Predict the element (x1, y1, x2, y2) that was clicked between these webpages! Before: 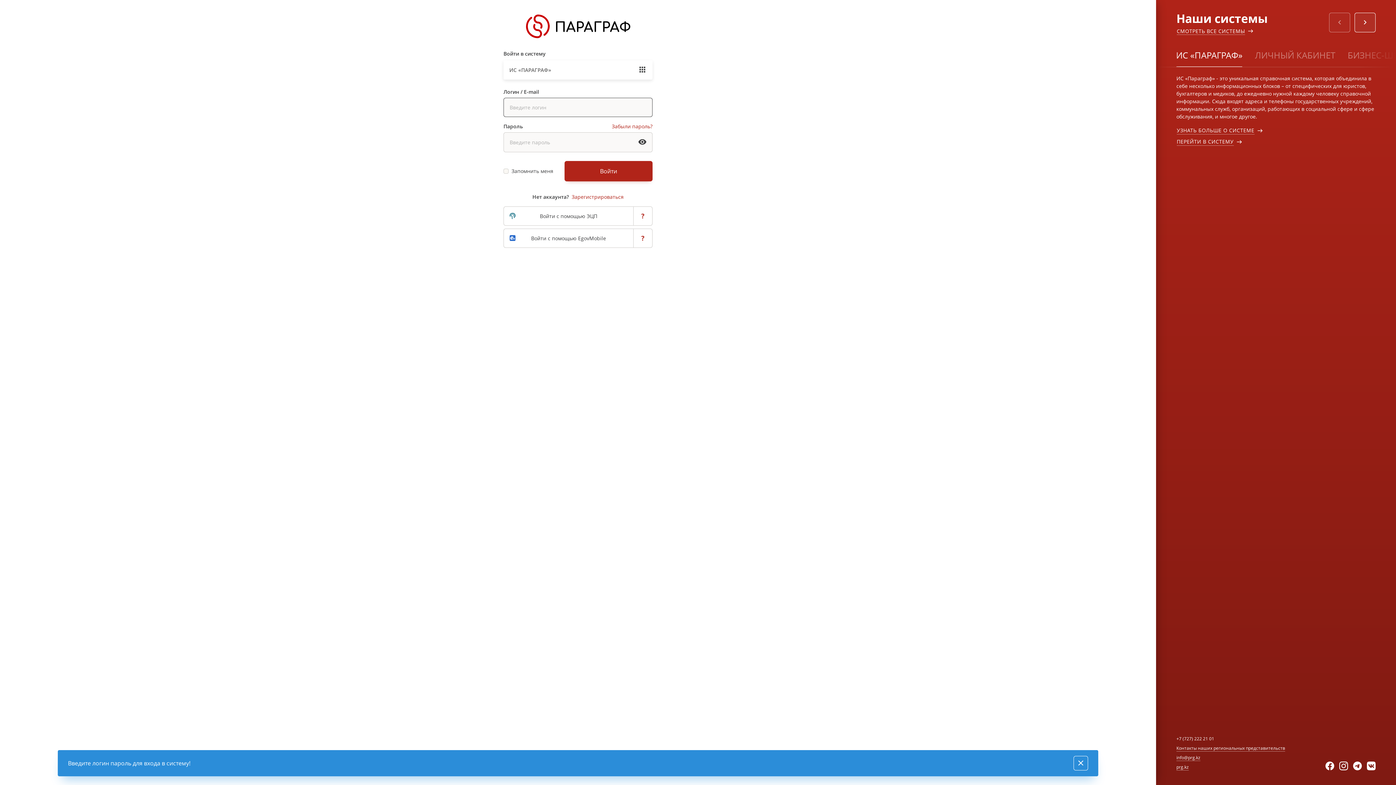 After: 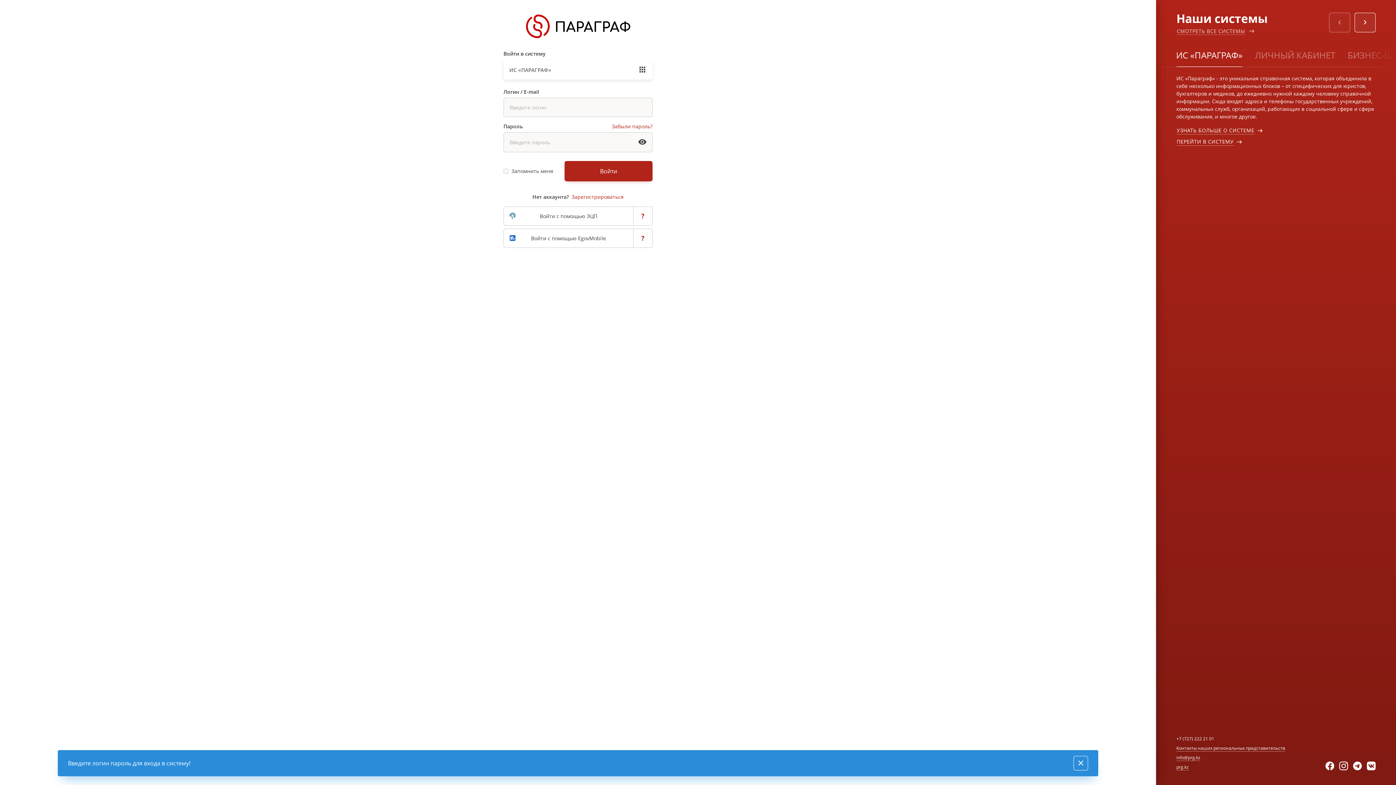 Action: bbox: (1176, 27, 1245, 34) label: СМОТРЕТЬ ВСЕ СИСТЕМЫ